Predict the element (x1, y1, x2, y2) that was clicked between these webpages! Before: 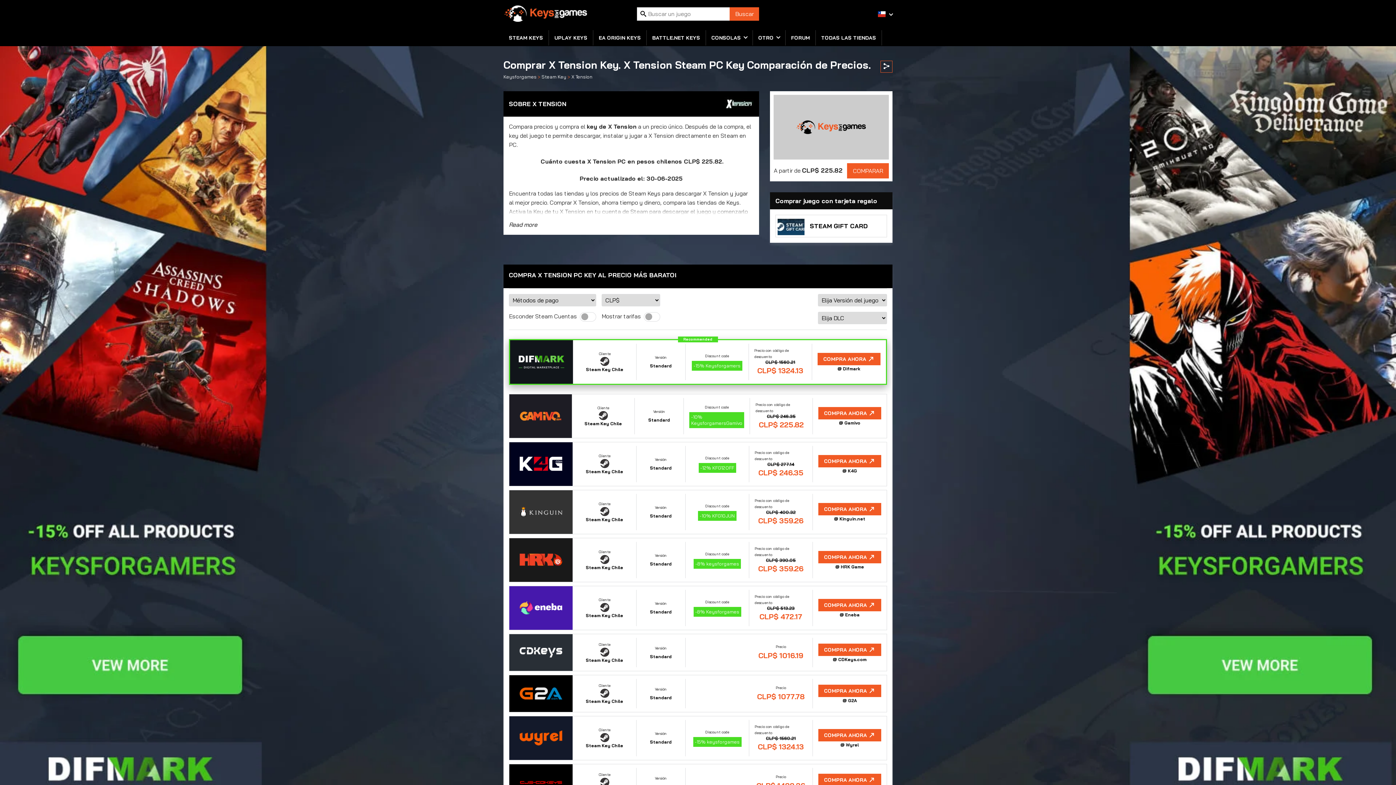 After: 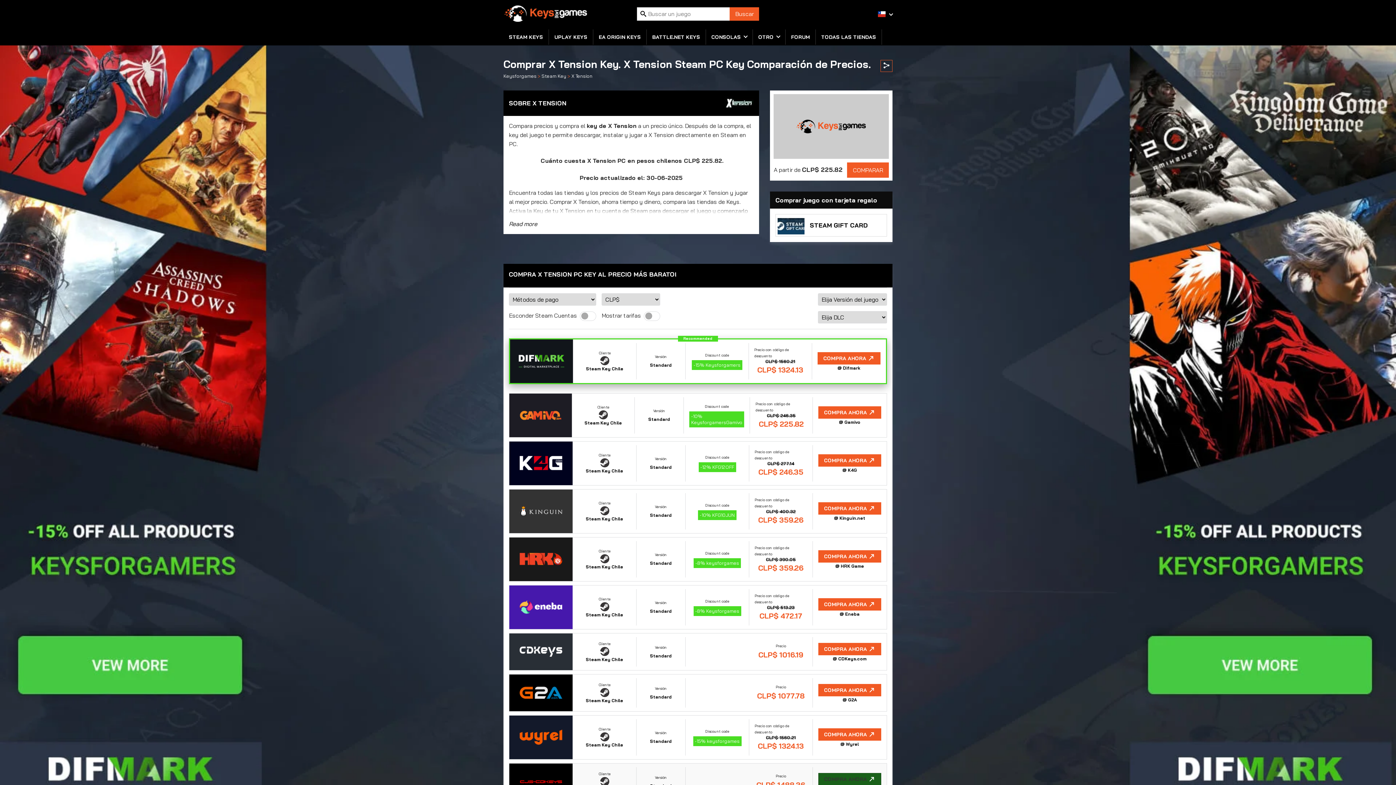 Action: bbox: (818, 774, 881, 786) label: COMPRA AHORA